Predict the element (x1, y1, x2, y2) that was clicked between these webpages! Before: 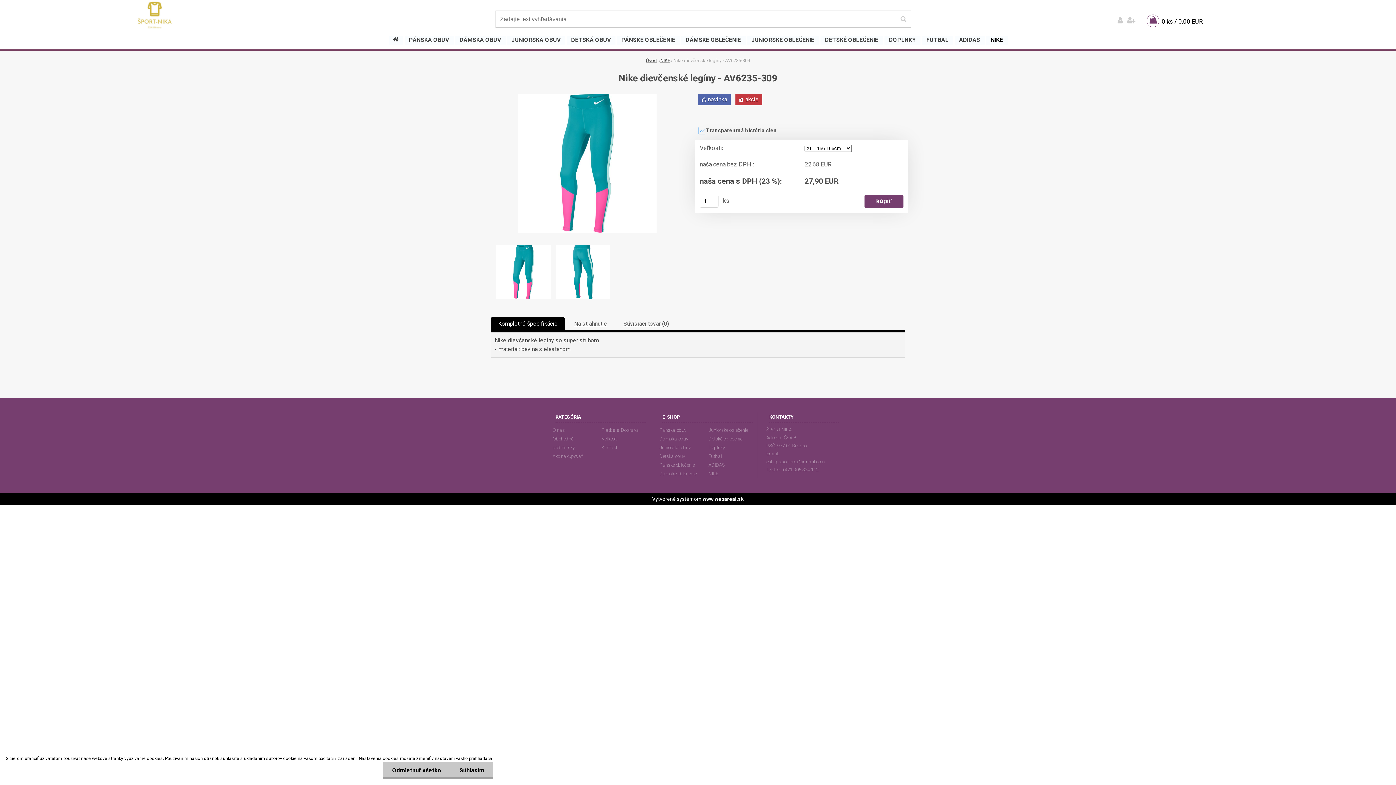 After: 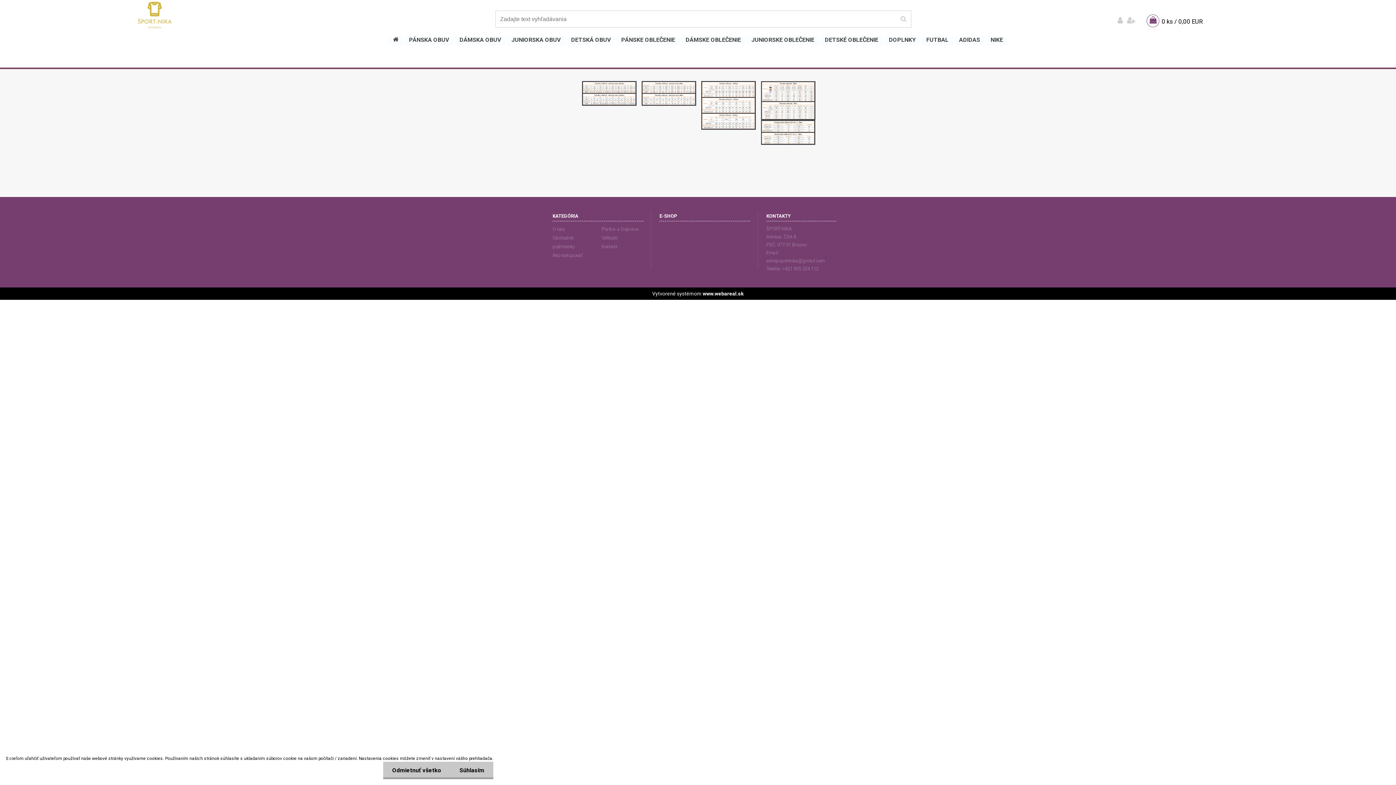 Action: label: Veľkosti bbox: (601, 434, 643, 443)